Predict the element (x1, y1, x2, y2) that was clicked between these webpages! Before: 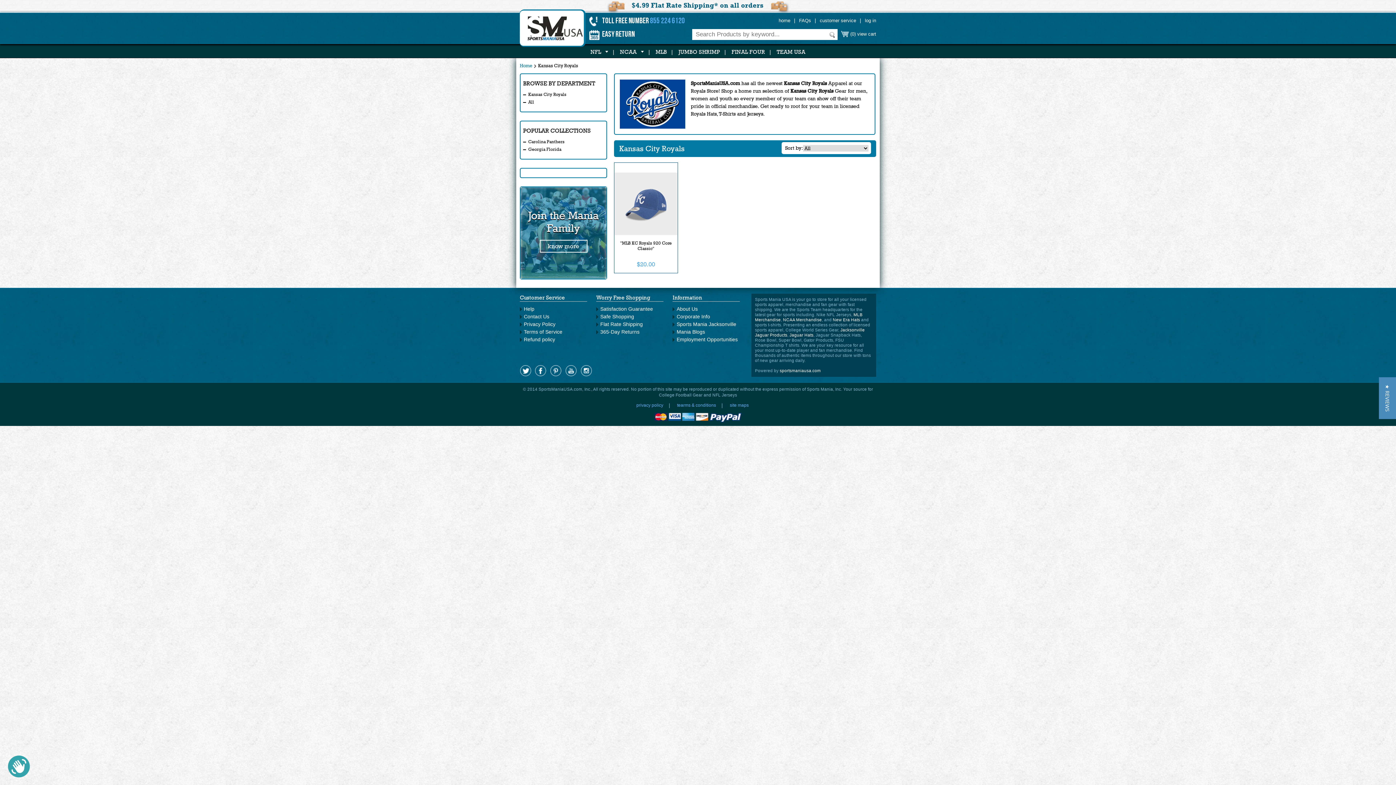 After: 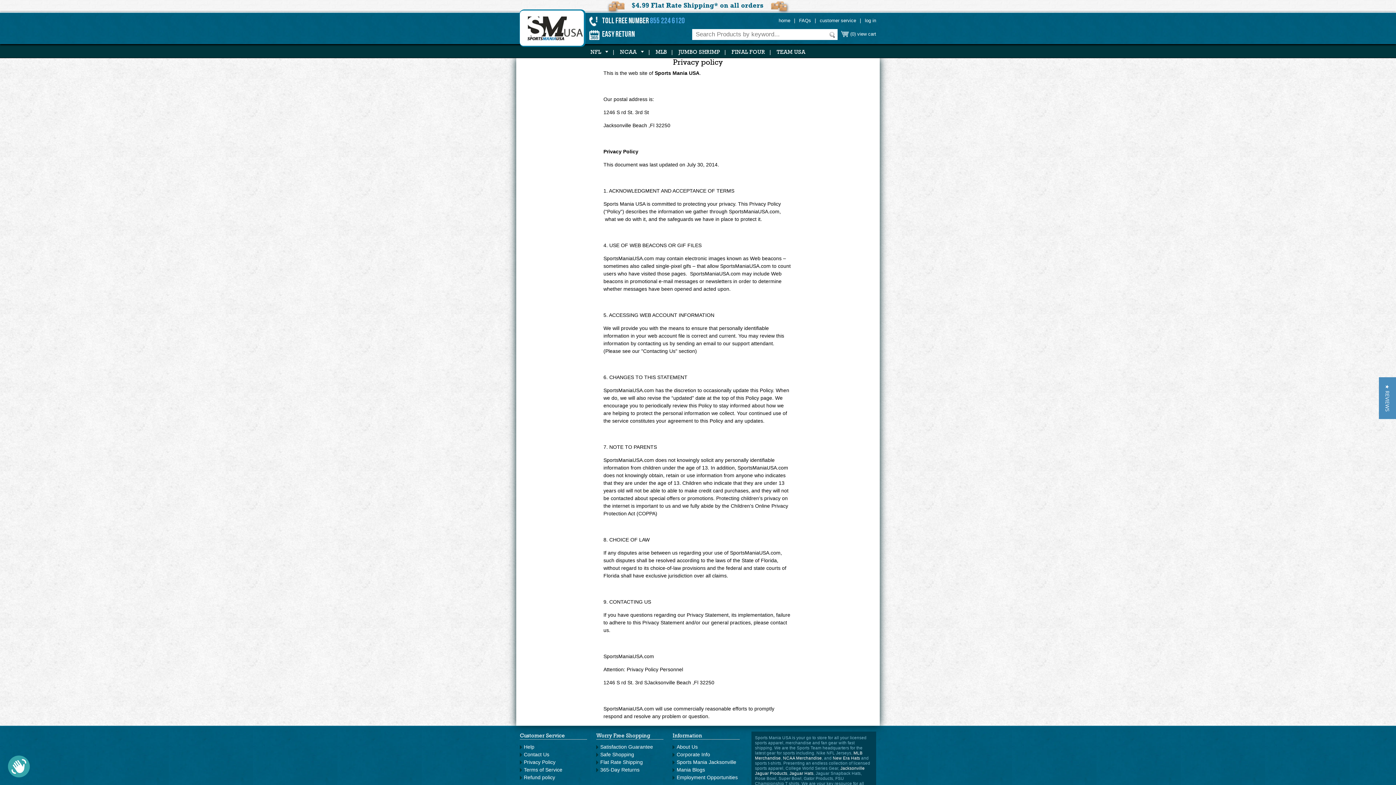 Action: label: privacy policy bbox: (636, 402, 668, 408)